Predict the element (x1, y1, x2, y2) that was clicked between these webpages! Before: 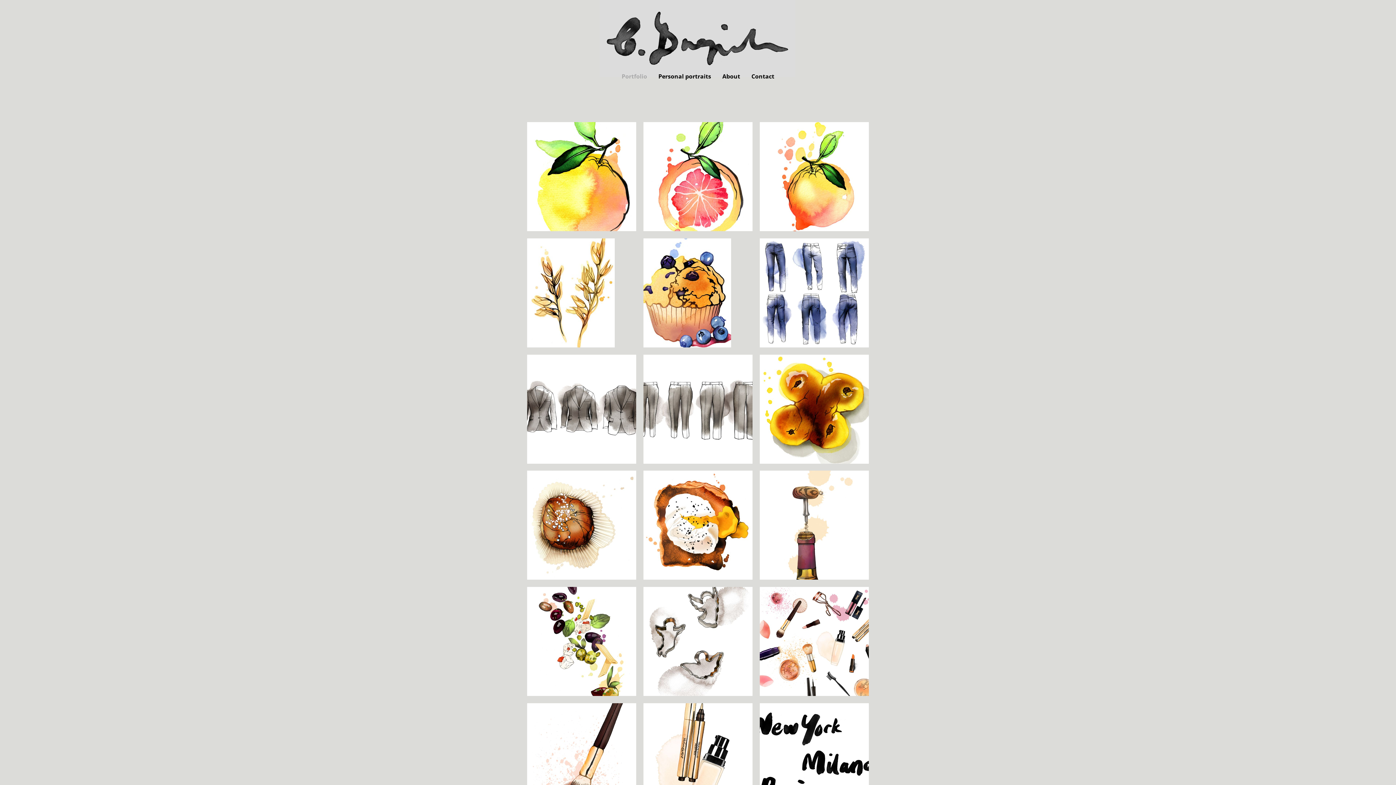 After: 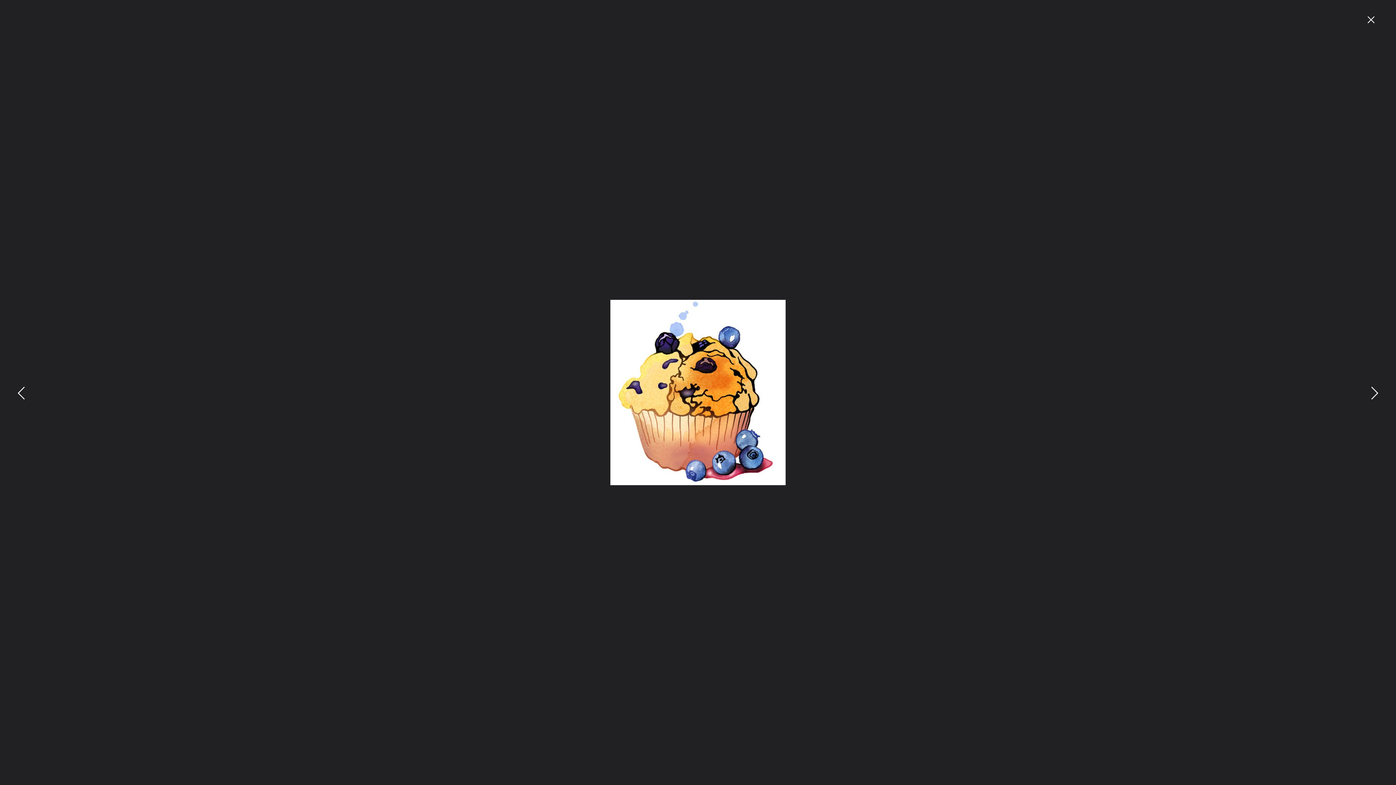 Action: bbox: (643, 238, 752, 347)